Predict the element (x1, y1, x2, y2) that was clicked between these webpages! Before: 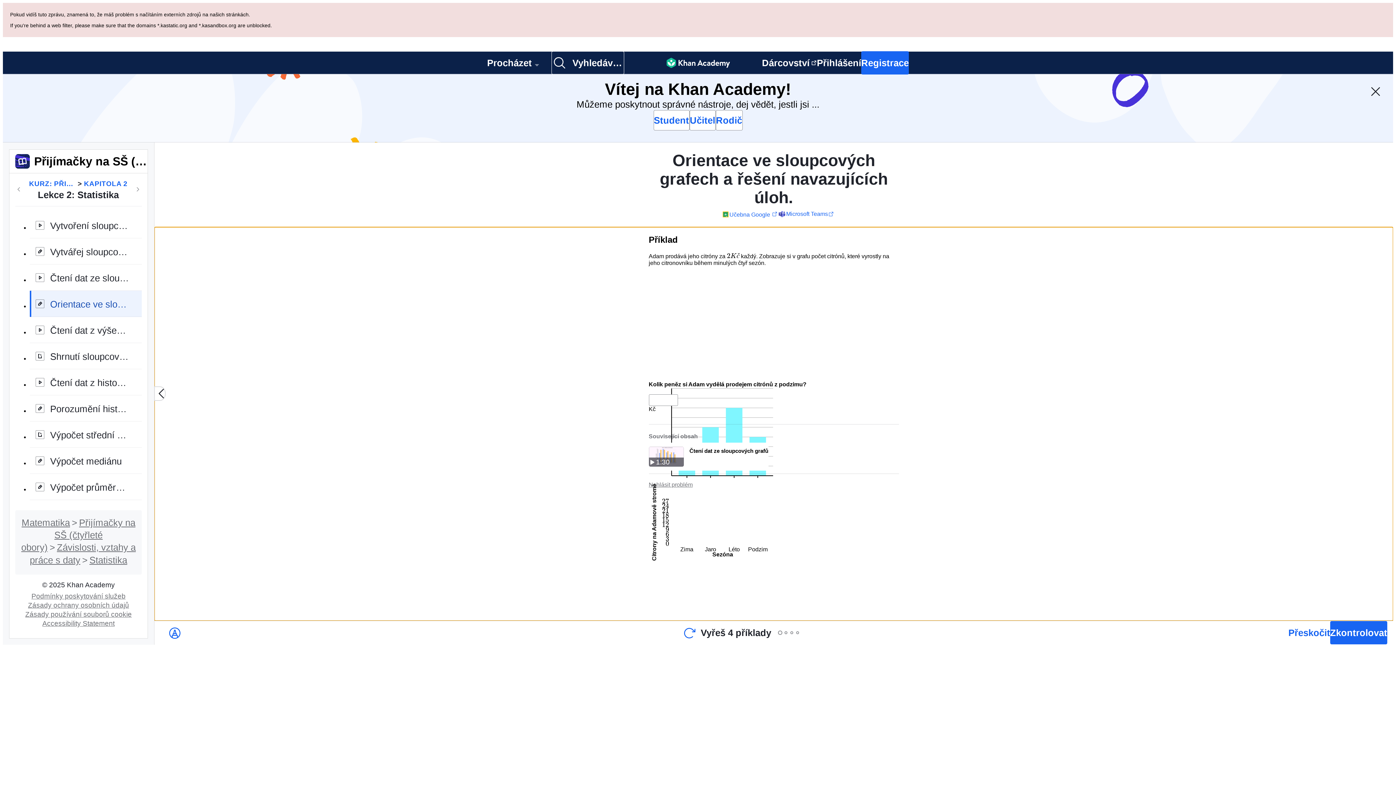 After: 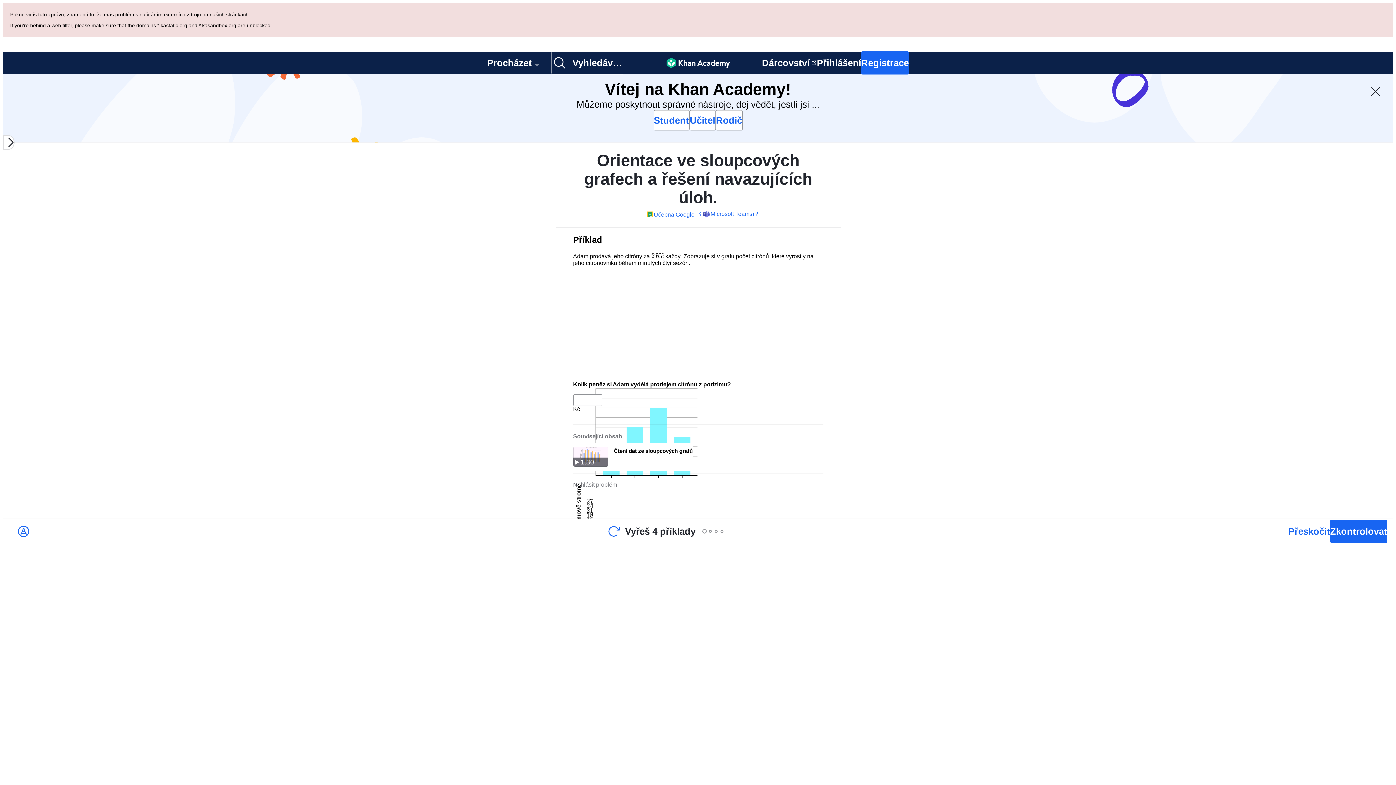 Action: label: Zavřít obsah bbox: (154, 318, 165, 332)